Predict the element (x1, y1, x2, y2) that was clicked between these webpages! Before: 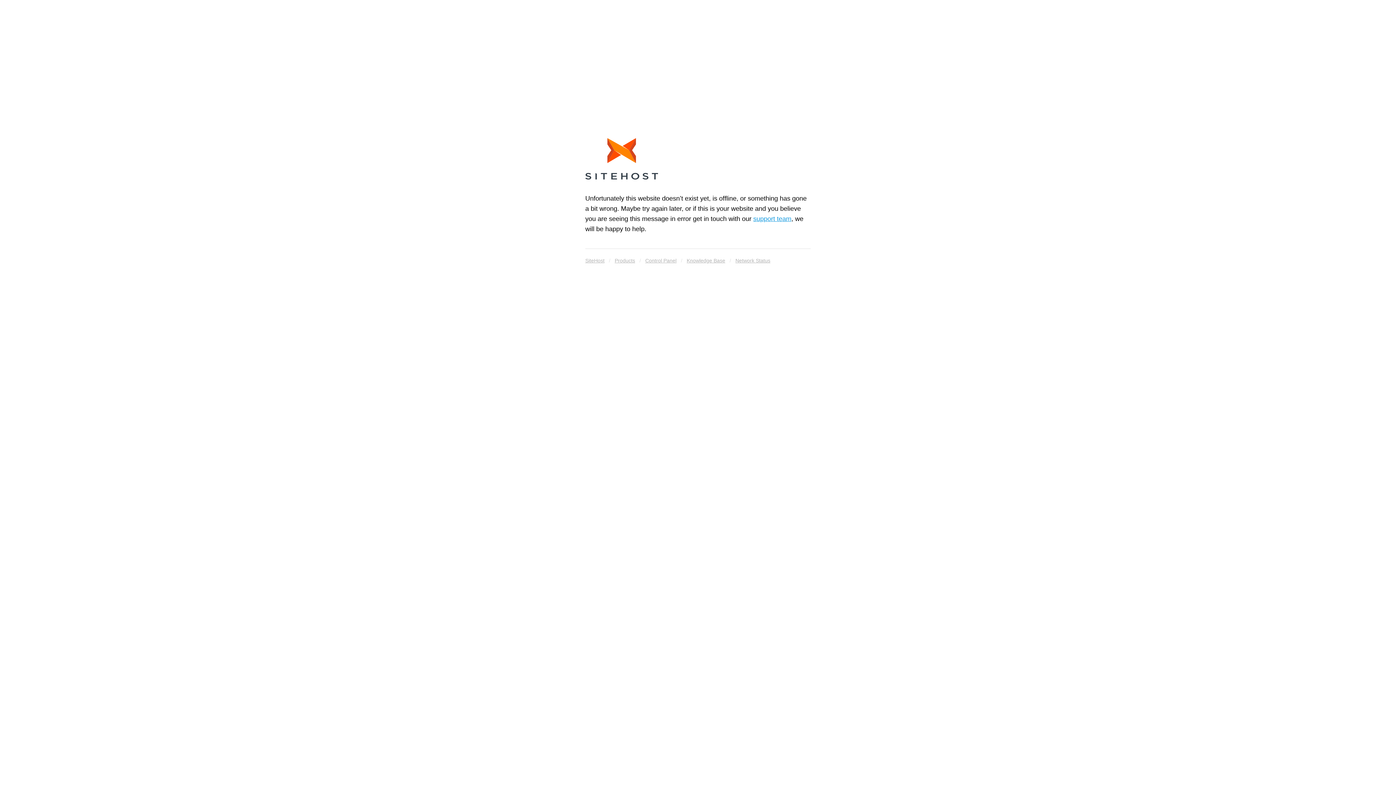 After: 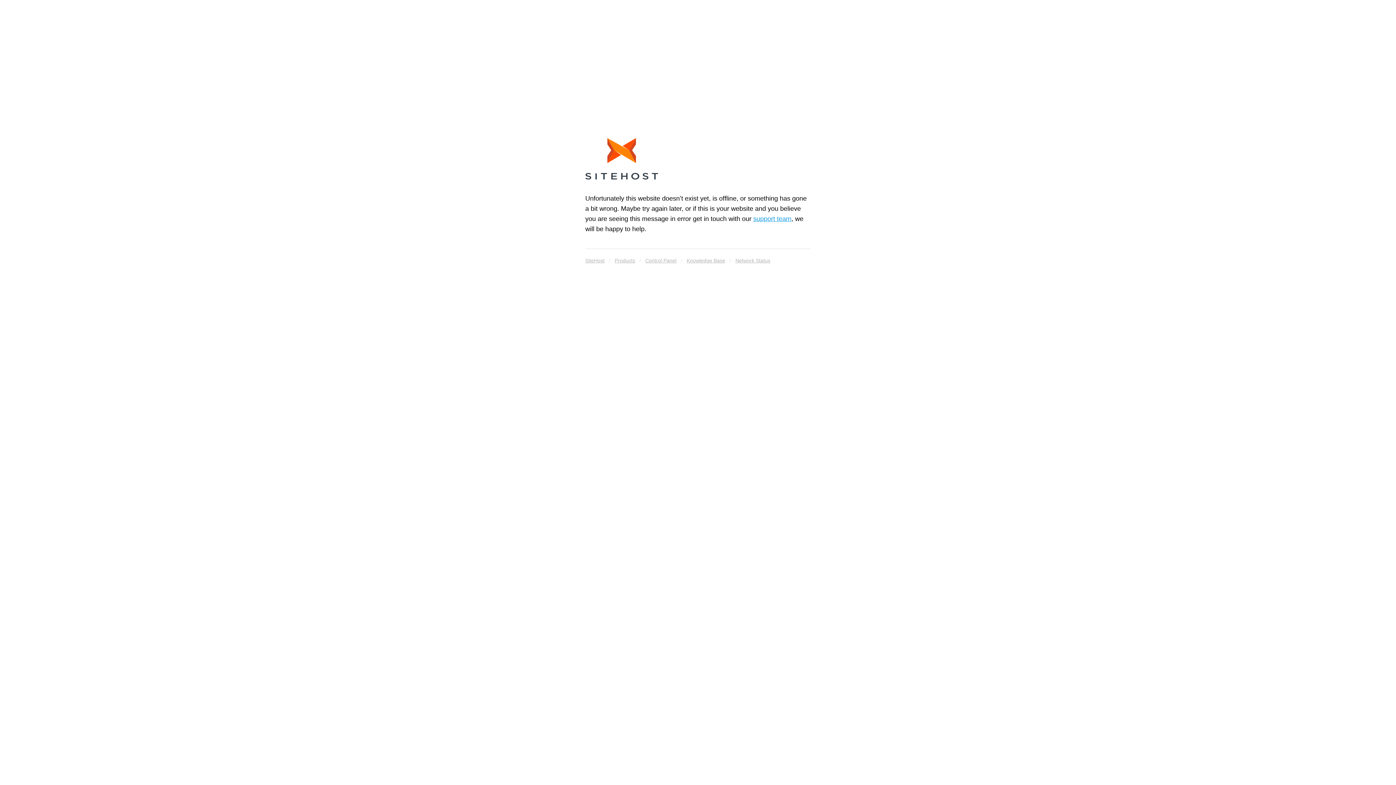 Action: label: SiteHost bbox: (585, 255, 604, 265)